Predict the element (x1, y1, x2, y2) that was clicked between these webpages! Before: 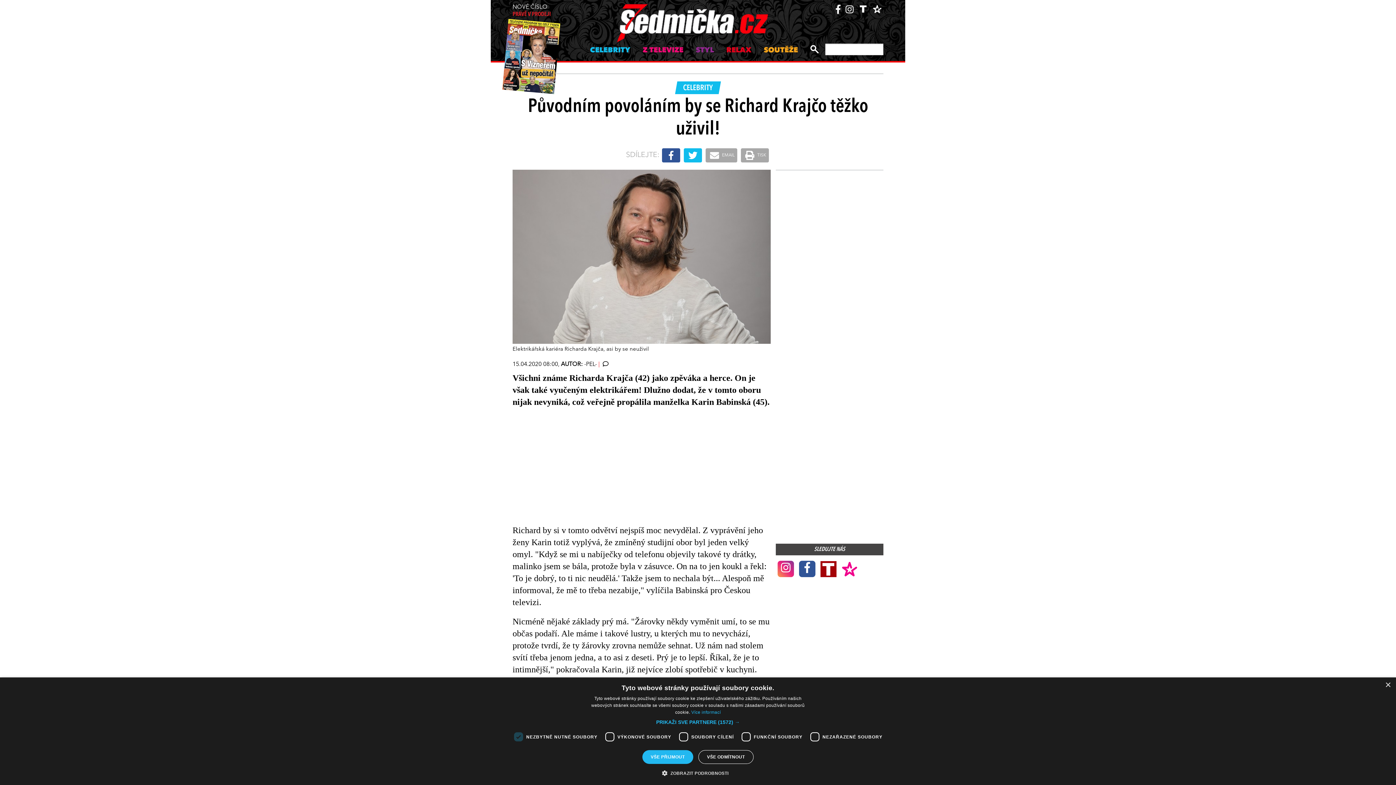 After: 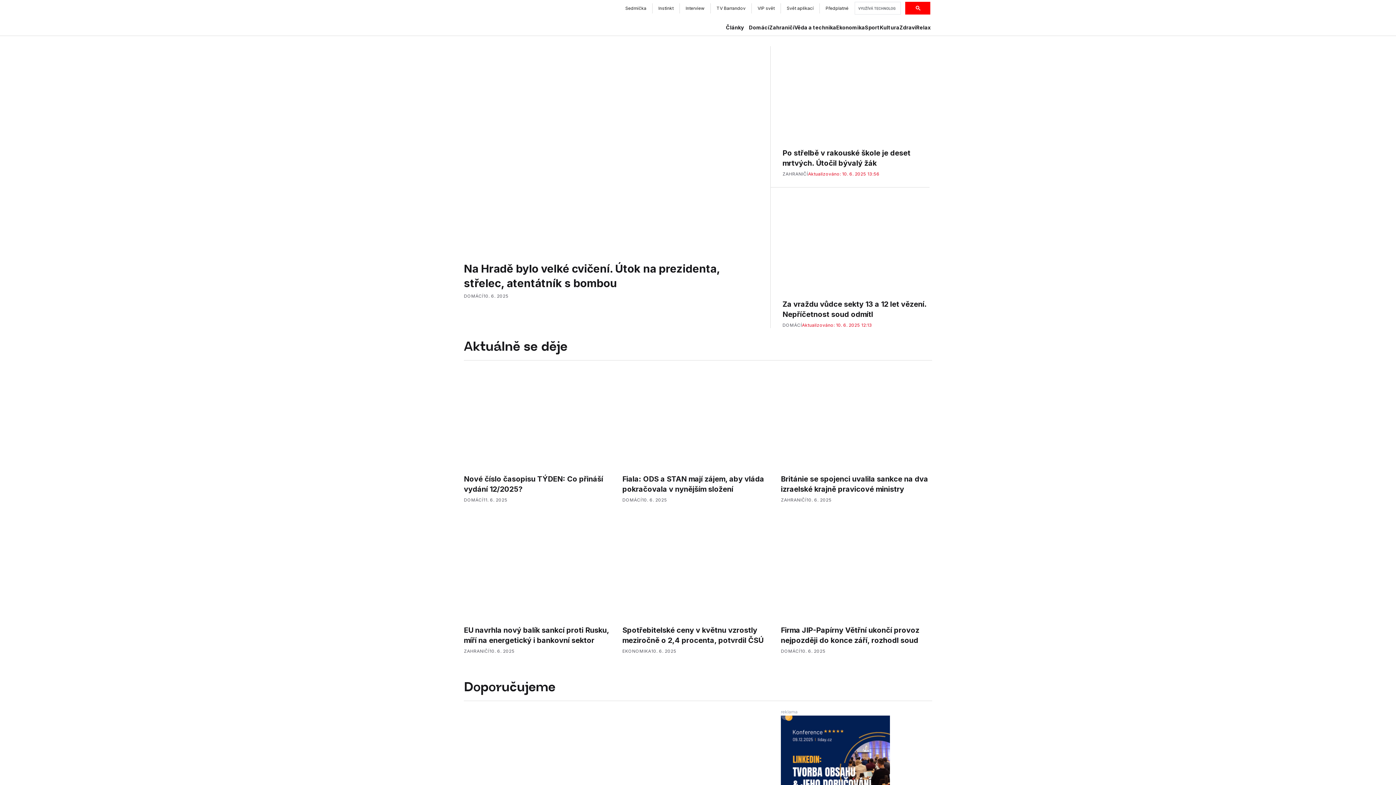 Action: bbox: (820, 561, 836, 577)